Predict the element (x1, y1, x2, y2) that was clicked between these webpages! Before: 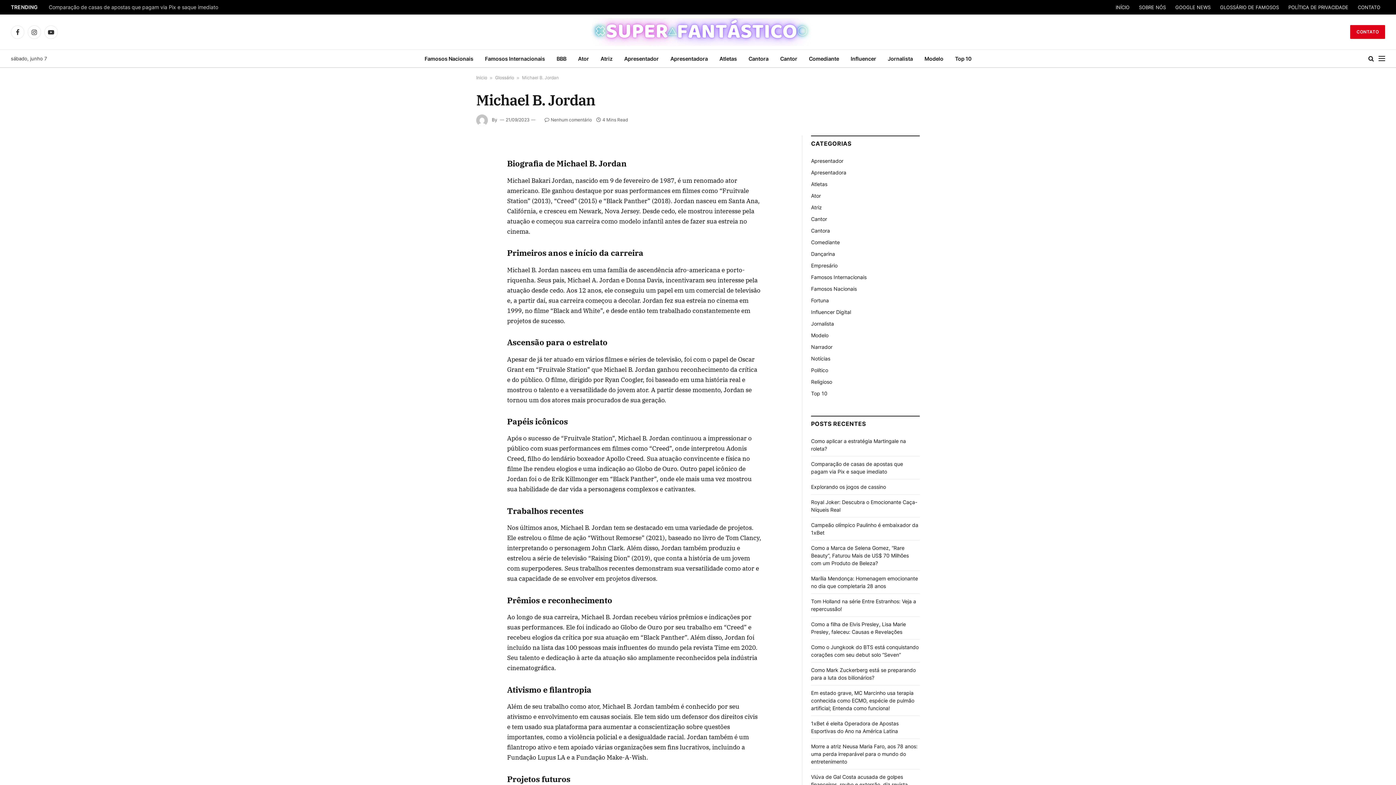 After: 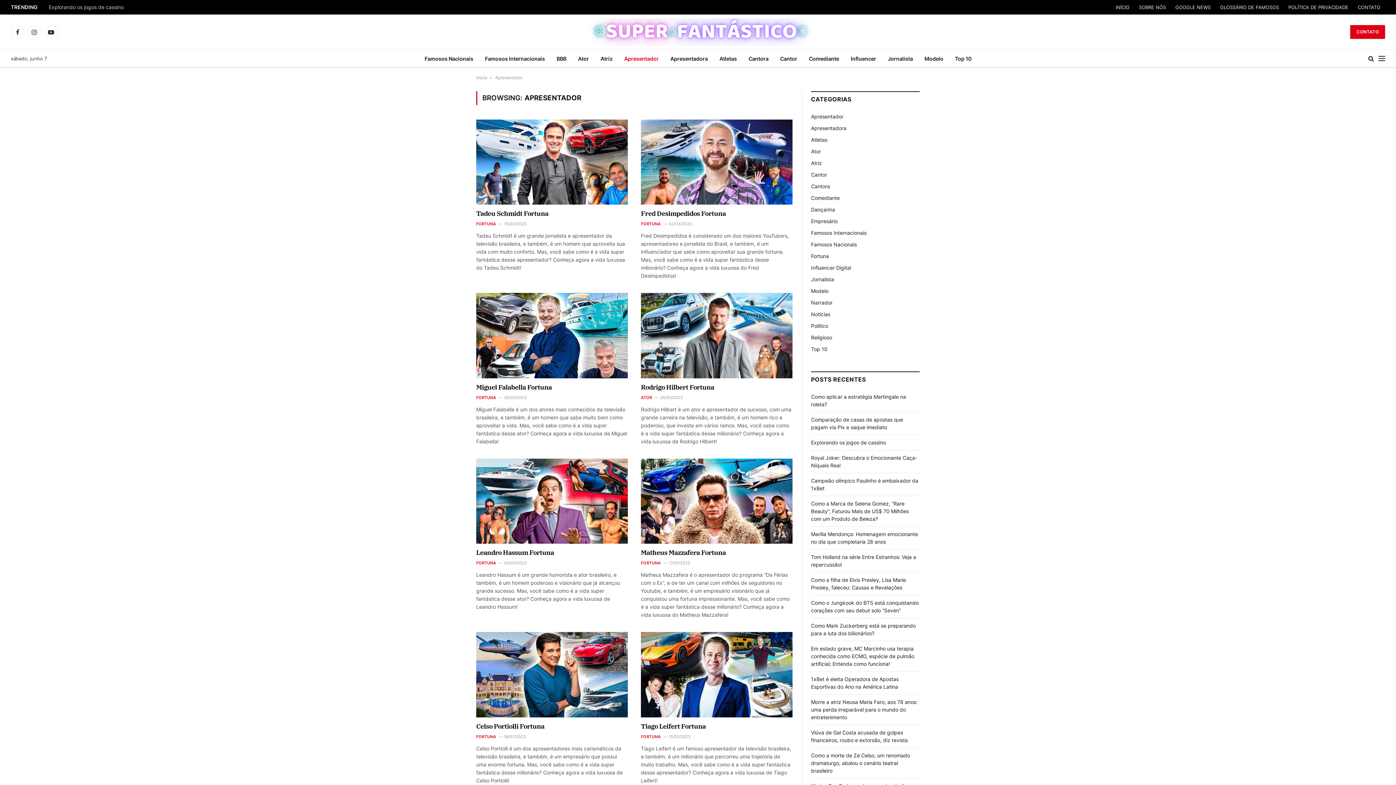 Action: bbox: (618, 49, 664, 67) label: Apresentador